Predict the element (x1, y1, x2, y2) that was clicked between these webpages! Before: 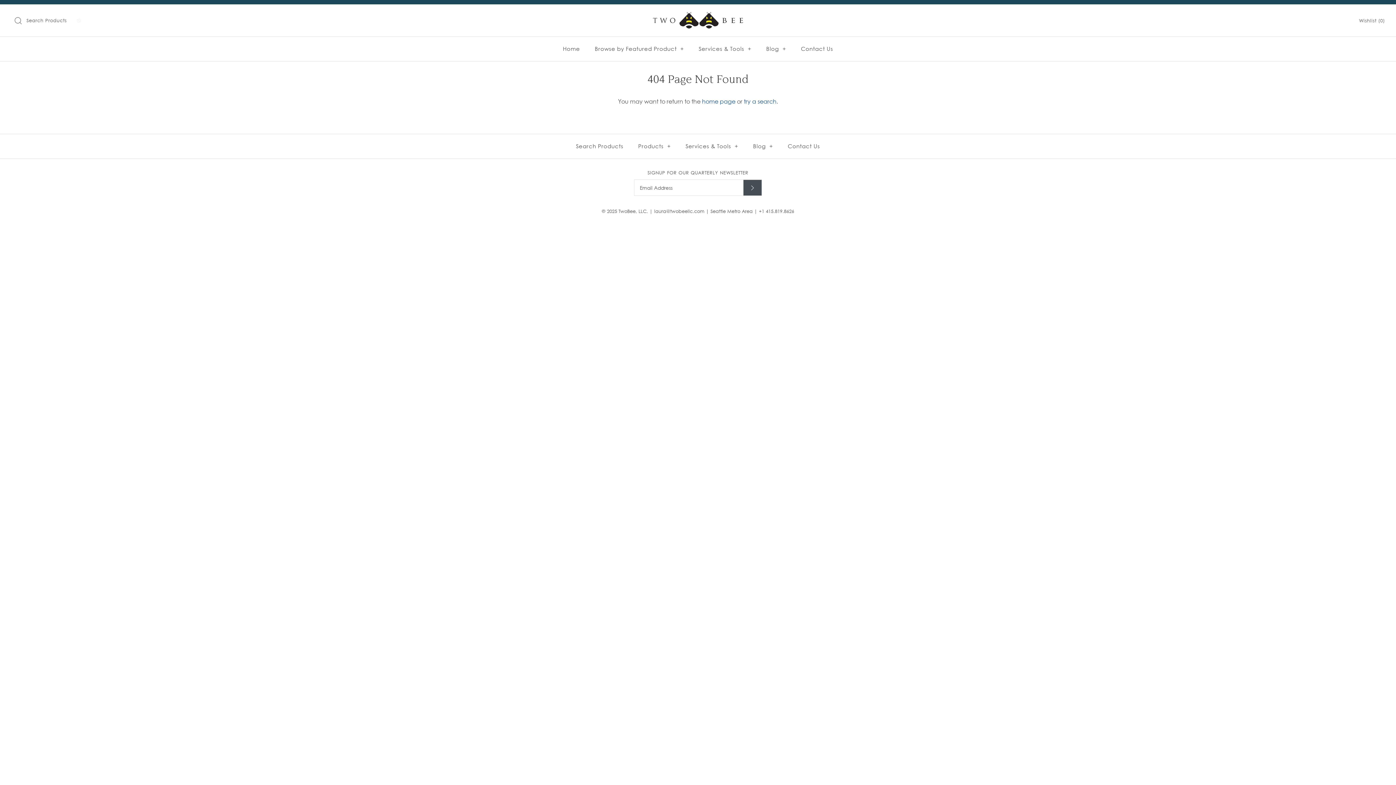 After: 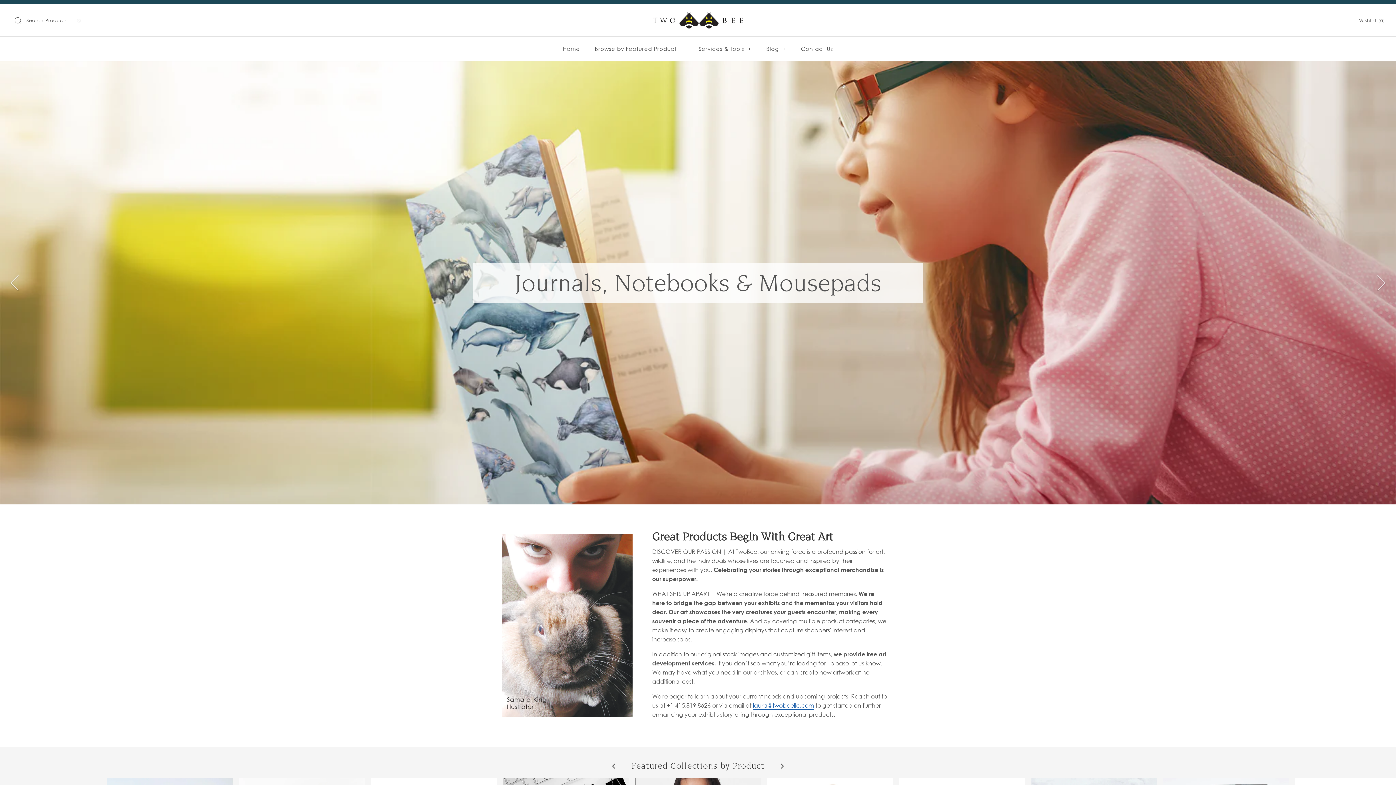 Action: bbox: (702, 97, 735, 105) label: home page